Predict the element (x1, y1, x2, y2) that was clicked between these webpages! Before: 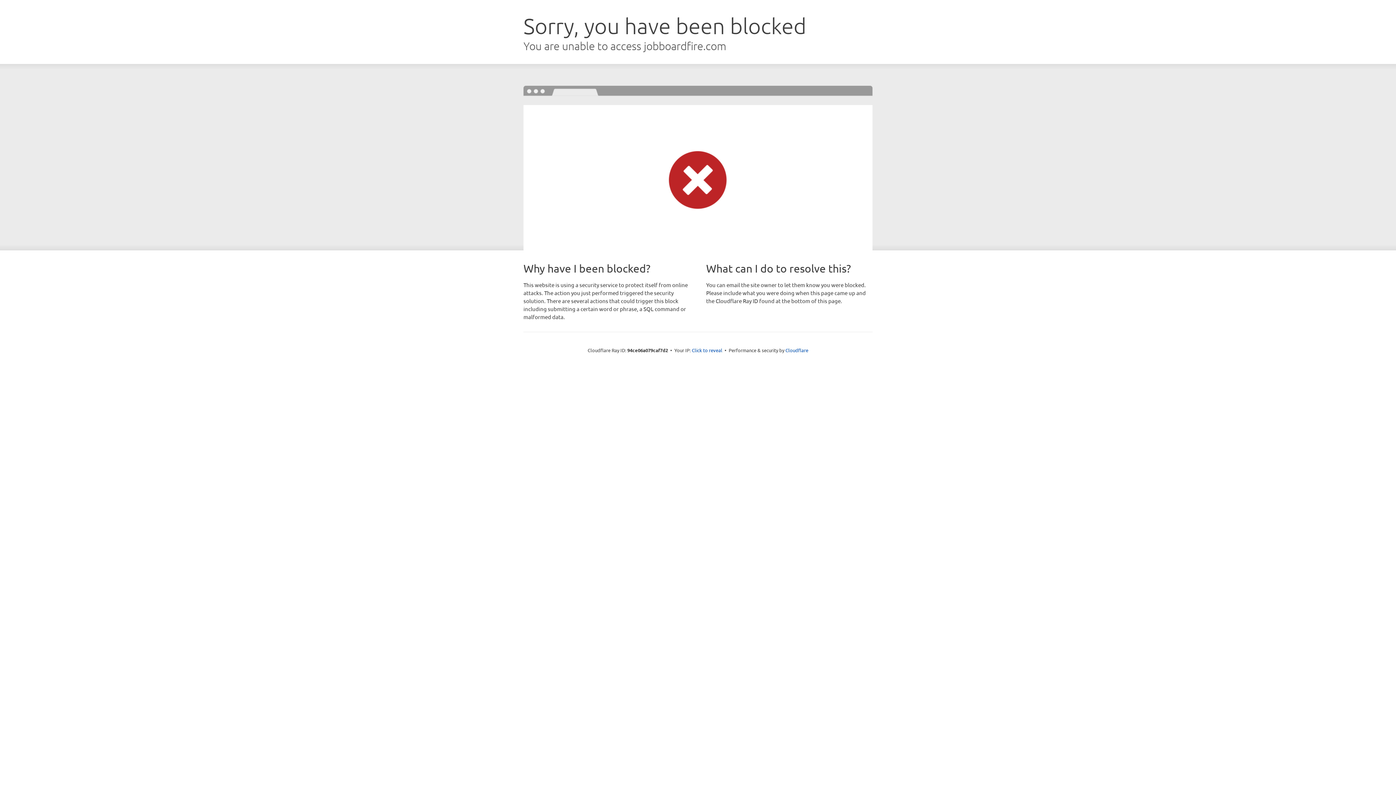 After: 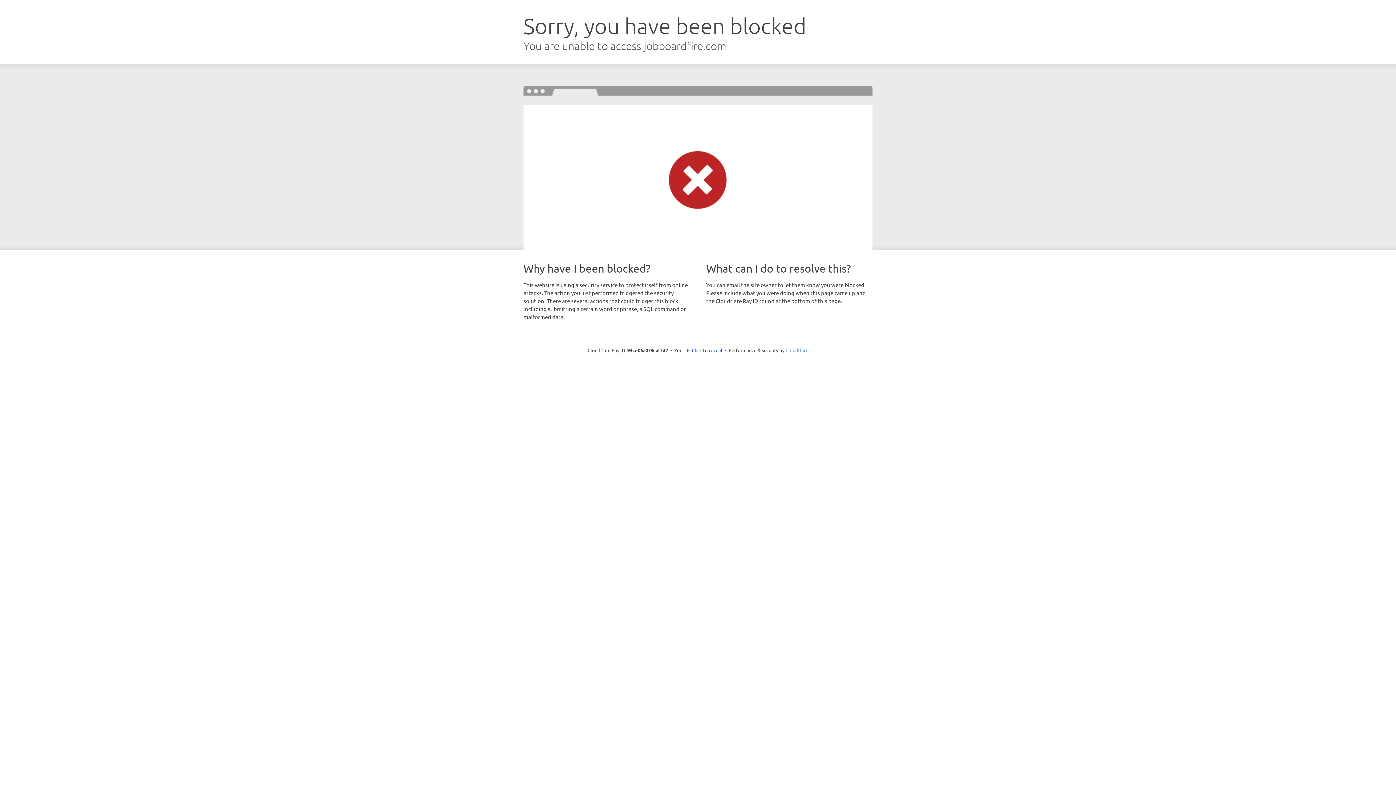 Action: label: Cloudflare bbox: (785, 347, 808, 353)